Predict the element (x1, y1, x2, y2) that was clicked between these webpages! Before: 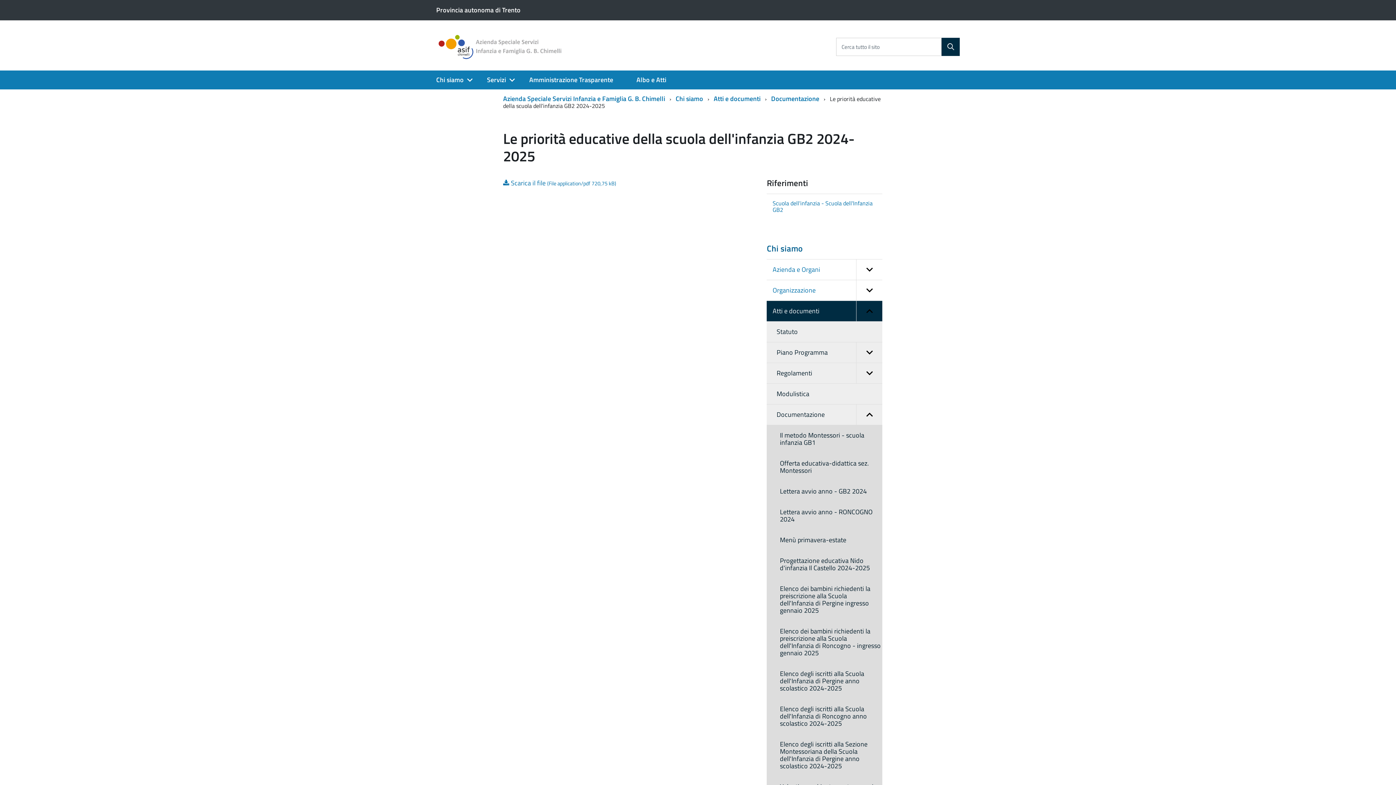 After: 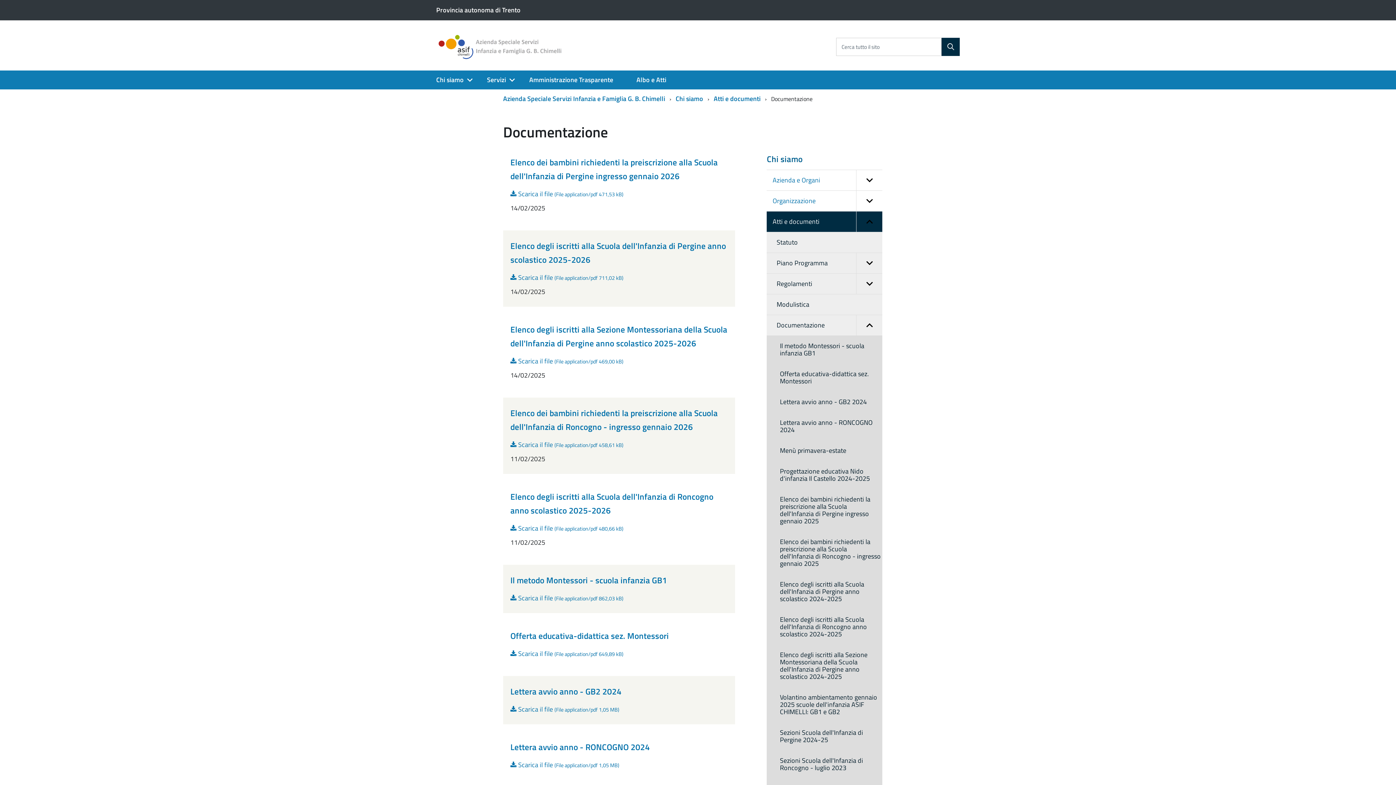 Action: bbox: (771, 93, 822, 103) label: Documentazione